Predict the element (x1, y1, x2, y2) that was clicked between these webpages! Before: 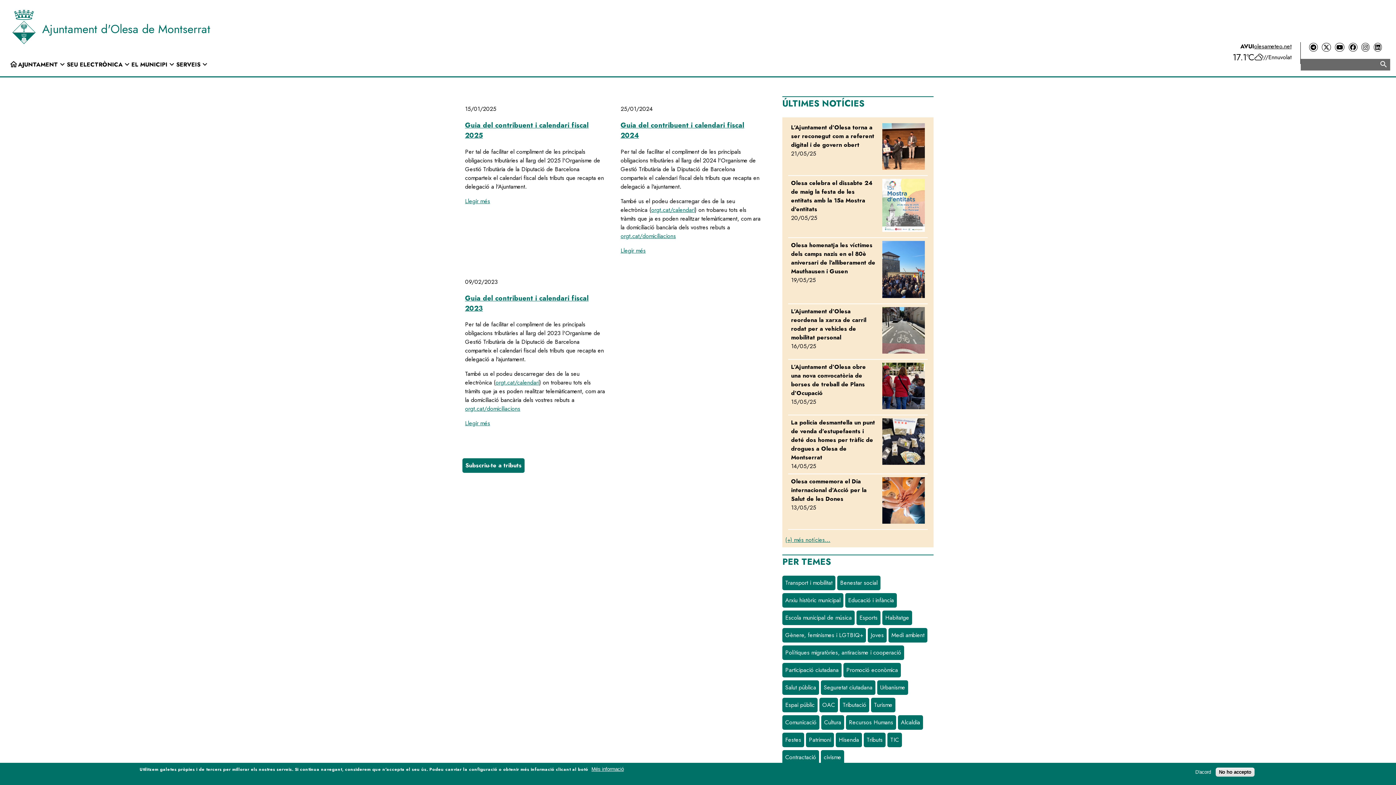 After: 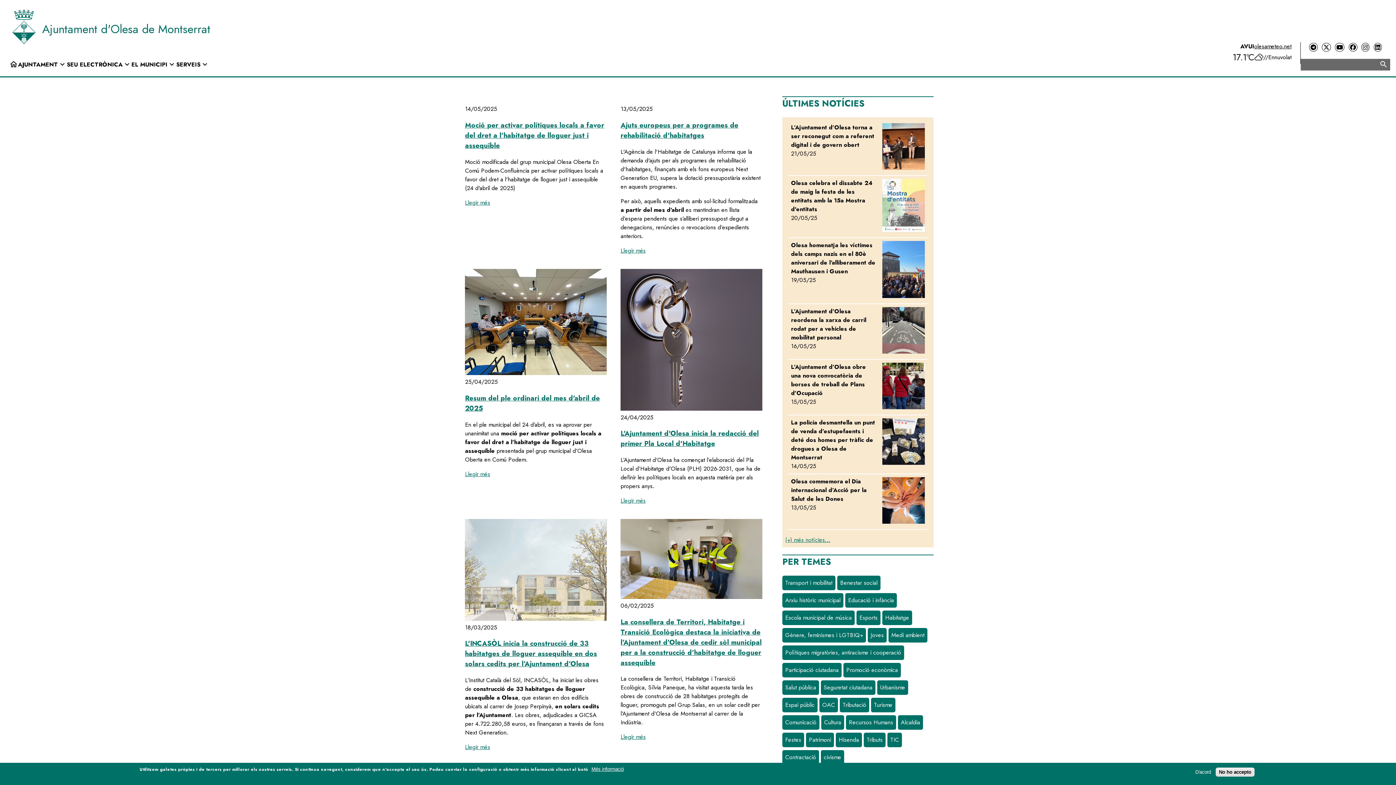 Action: label: Habitatge bbox: (882, 610, 912, 625)